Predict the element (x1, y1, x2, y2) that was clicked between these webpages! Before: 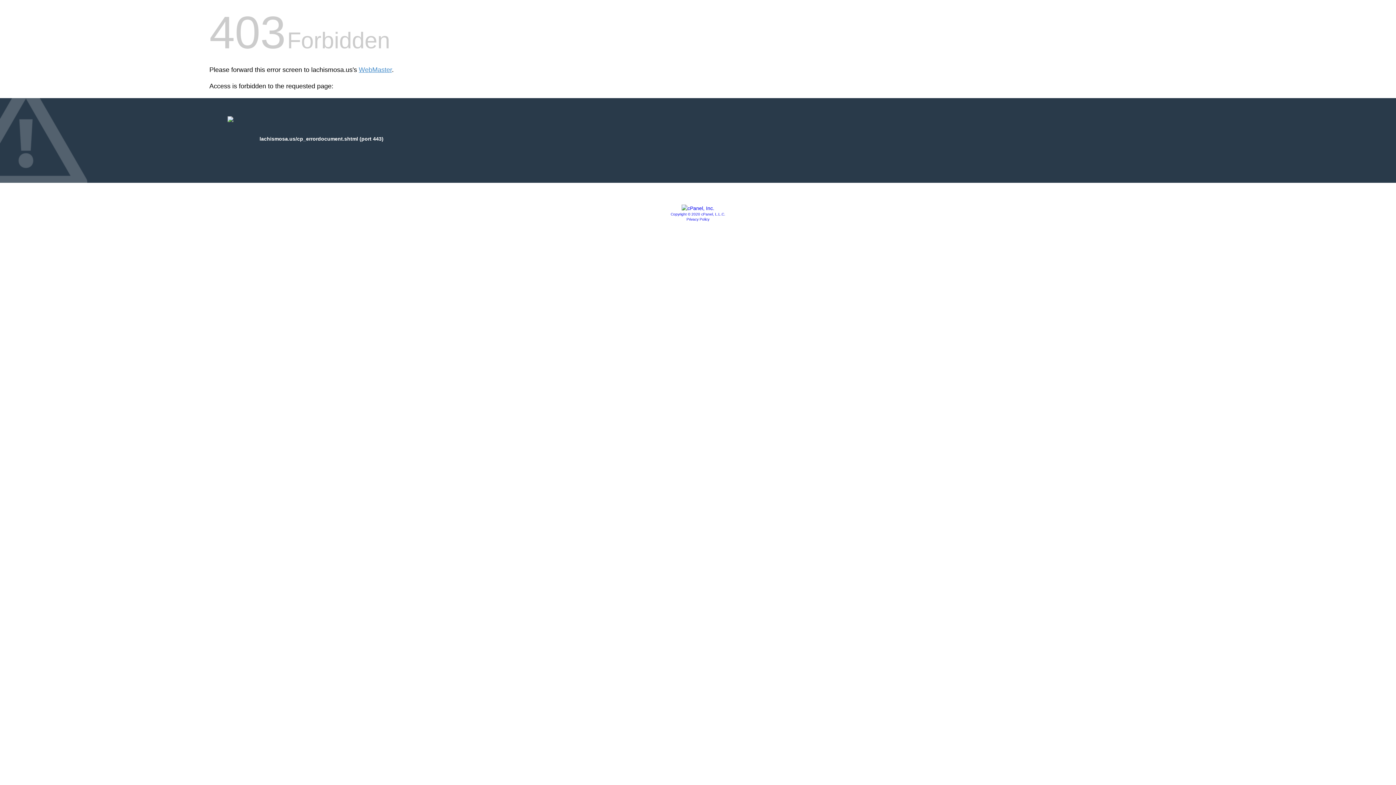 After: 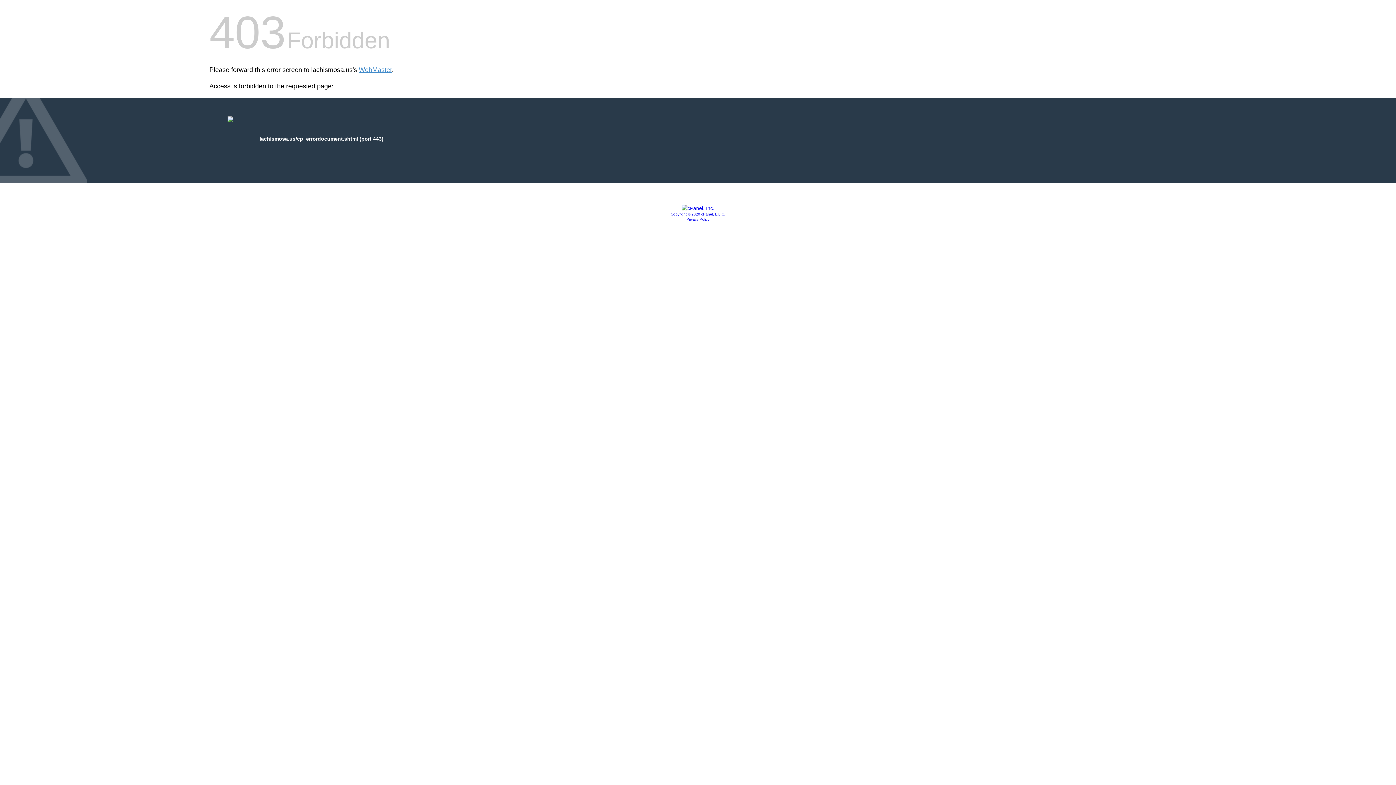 Action: bbox: (681, 205, 714, 211)